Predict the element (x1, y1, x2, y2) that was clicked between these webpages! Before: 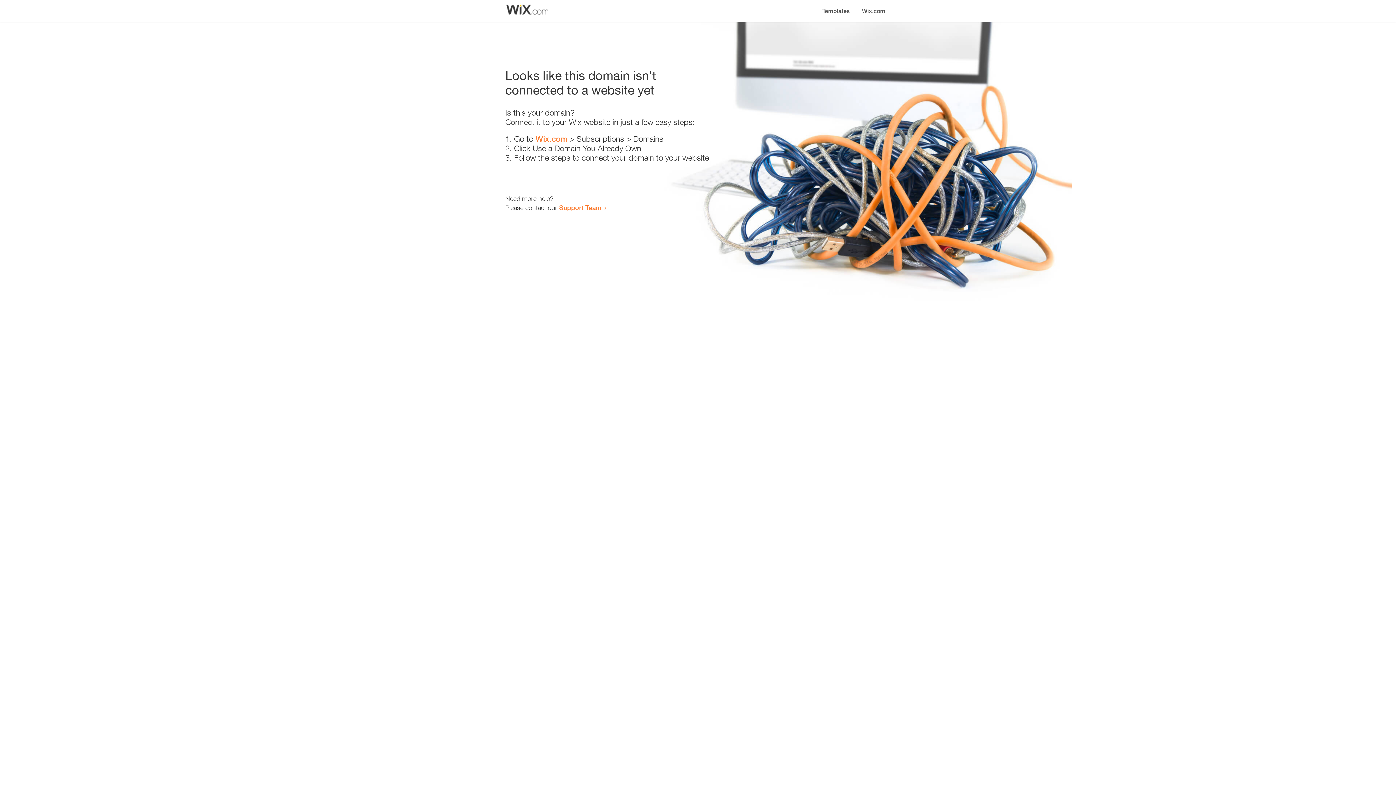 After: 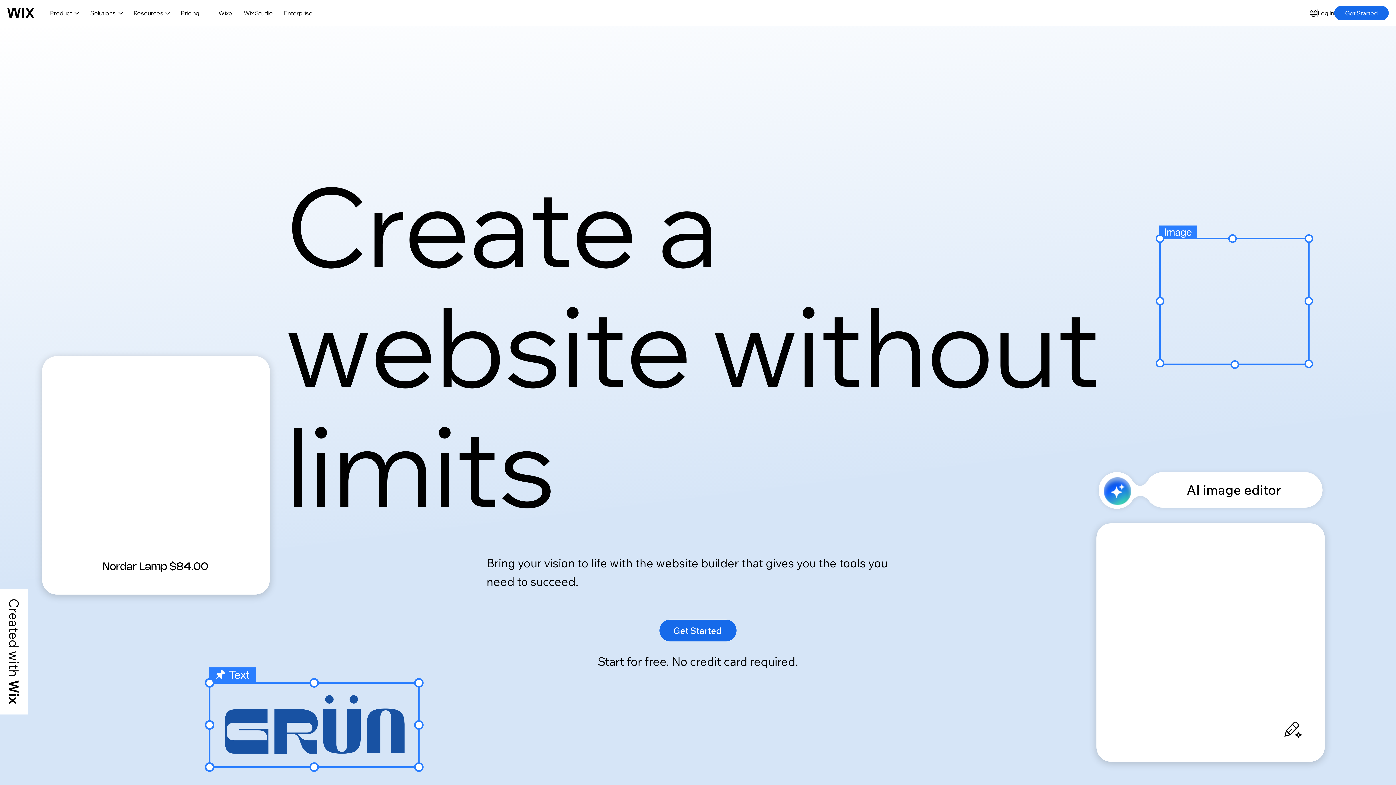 Action: bbox: (856, 0, 890, 14) label: Wix.com